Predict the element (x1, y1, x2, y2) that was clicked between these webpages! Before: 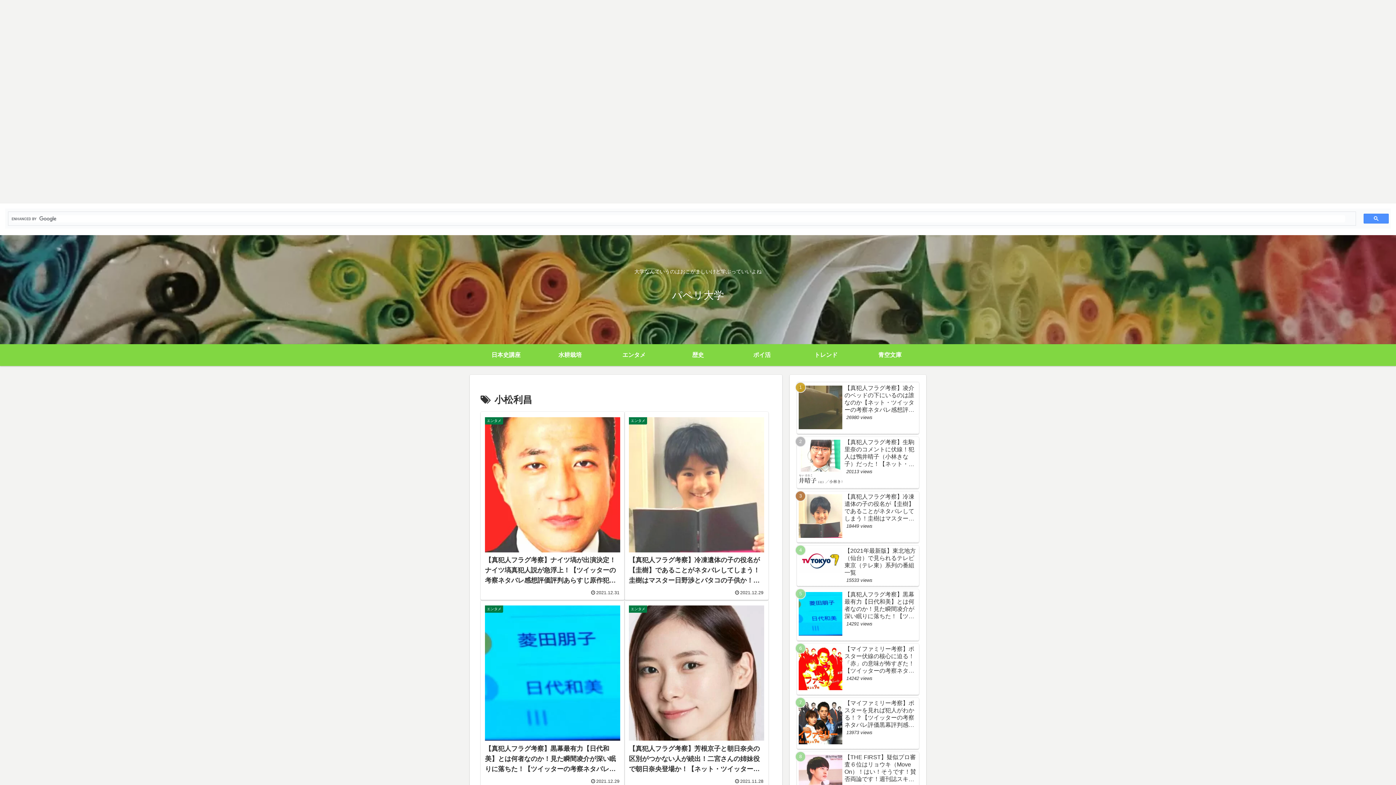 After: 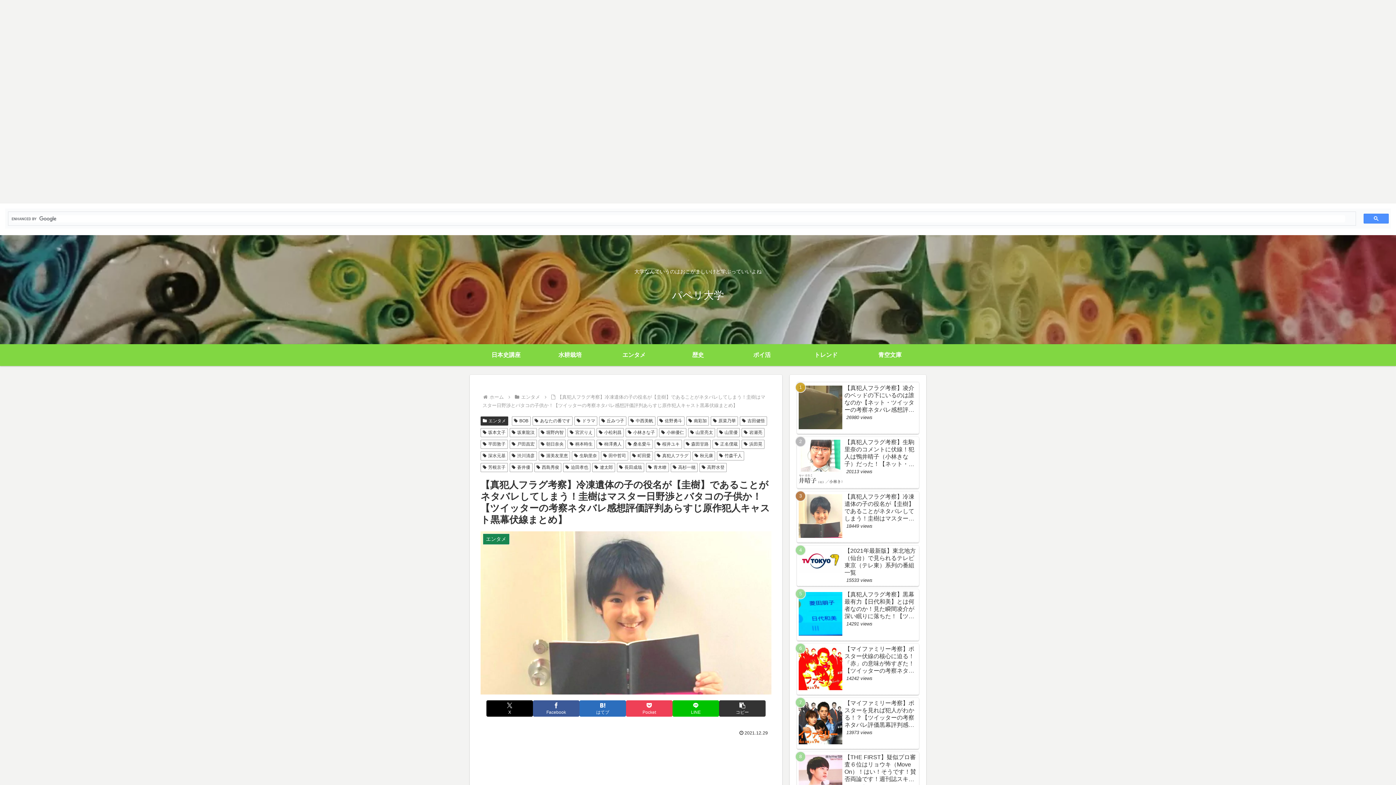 Action: bbox: (797, 491, 919, 542) label: 【真犯人フラグ考察】冷凍遺体の子の役名が【圭樹】であることがネタバレしてしまう！圭樹はマスター日野渉とバタコの子供か！【ツイッターの考察ネタバレ感想評価評判あらすじ原作犯人キャスト黒幕伏線まとめ】
18449 views